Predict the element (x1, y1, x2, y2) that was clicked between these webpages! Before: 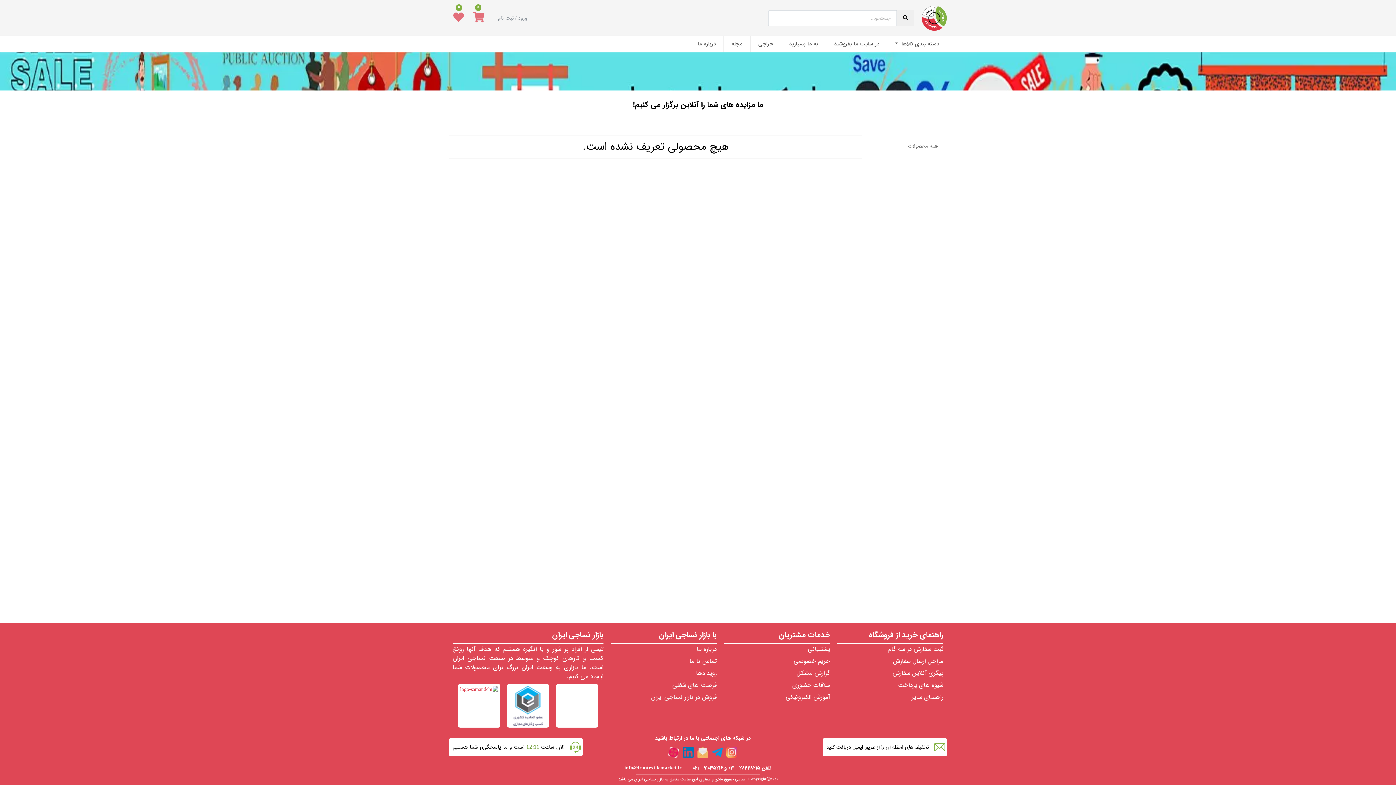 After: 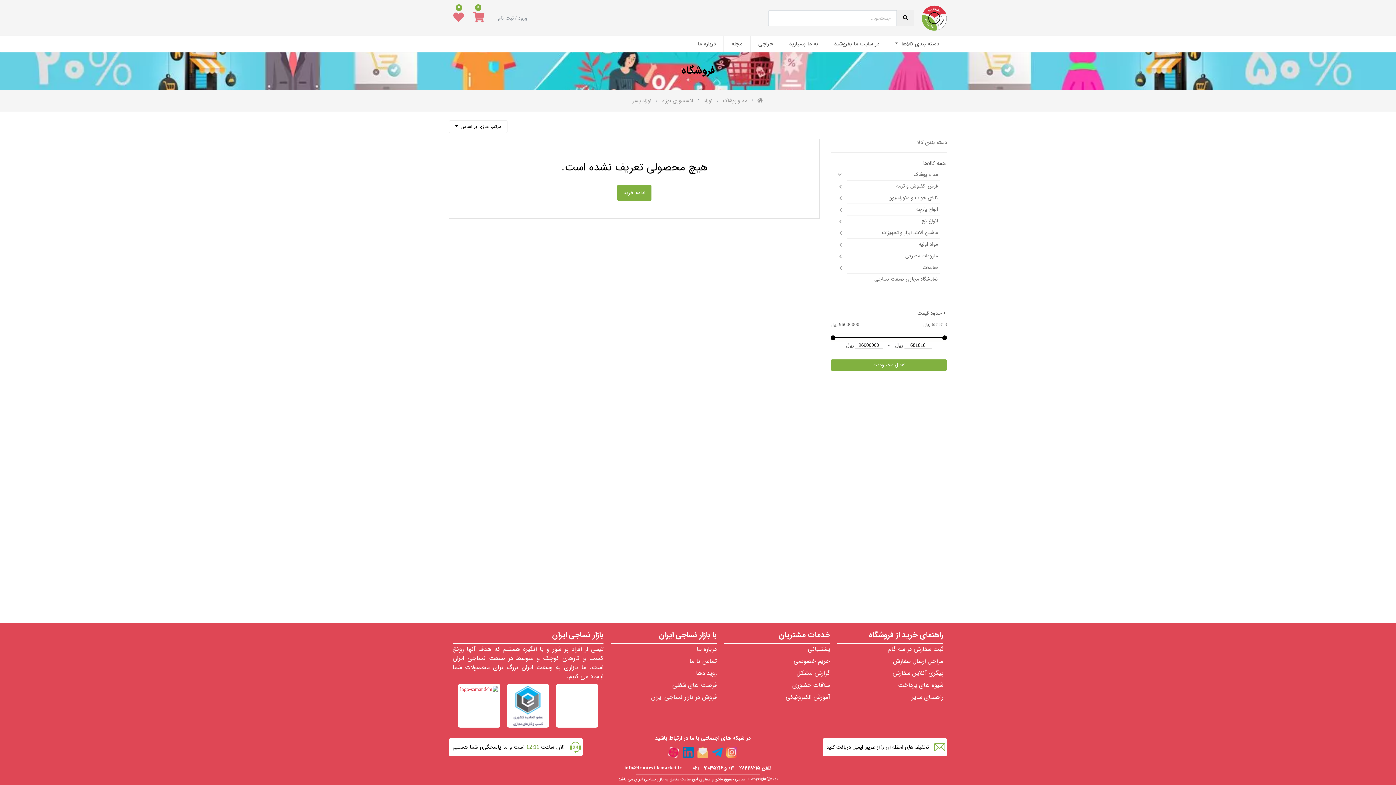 Action: label: جستجو bbox: (692, 122, 704, 129)